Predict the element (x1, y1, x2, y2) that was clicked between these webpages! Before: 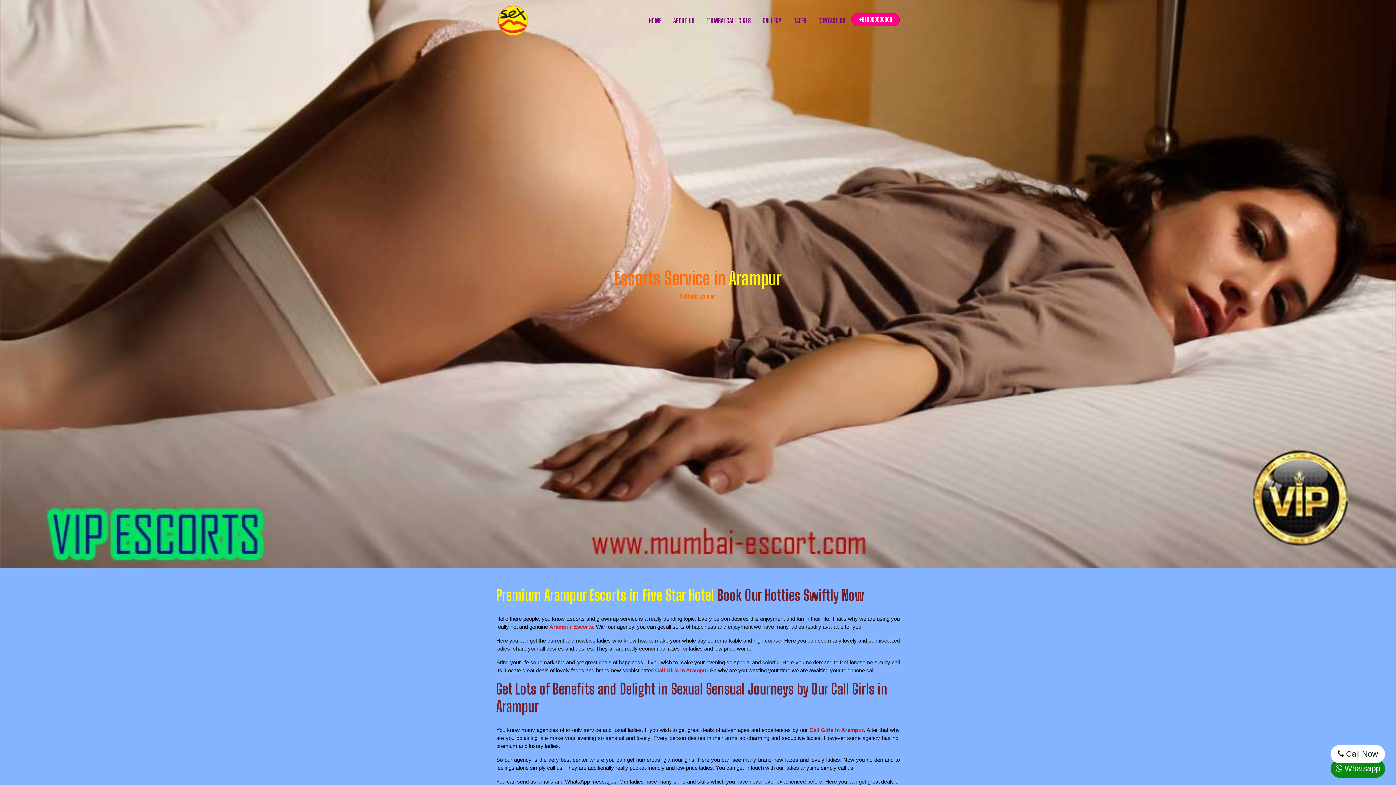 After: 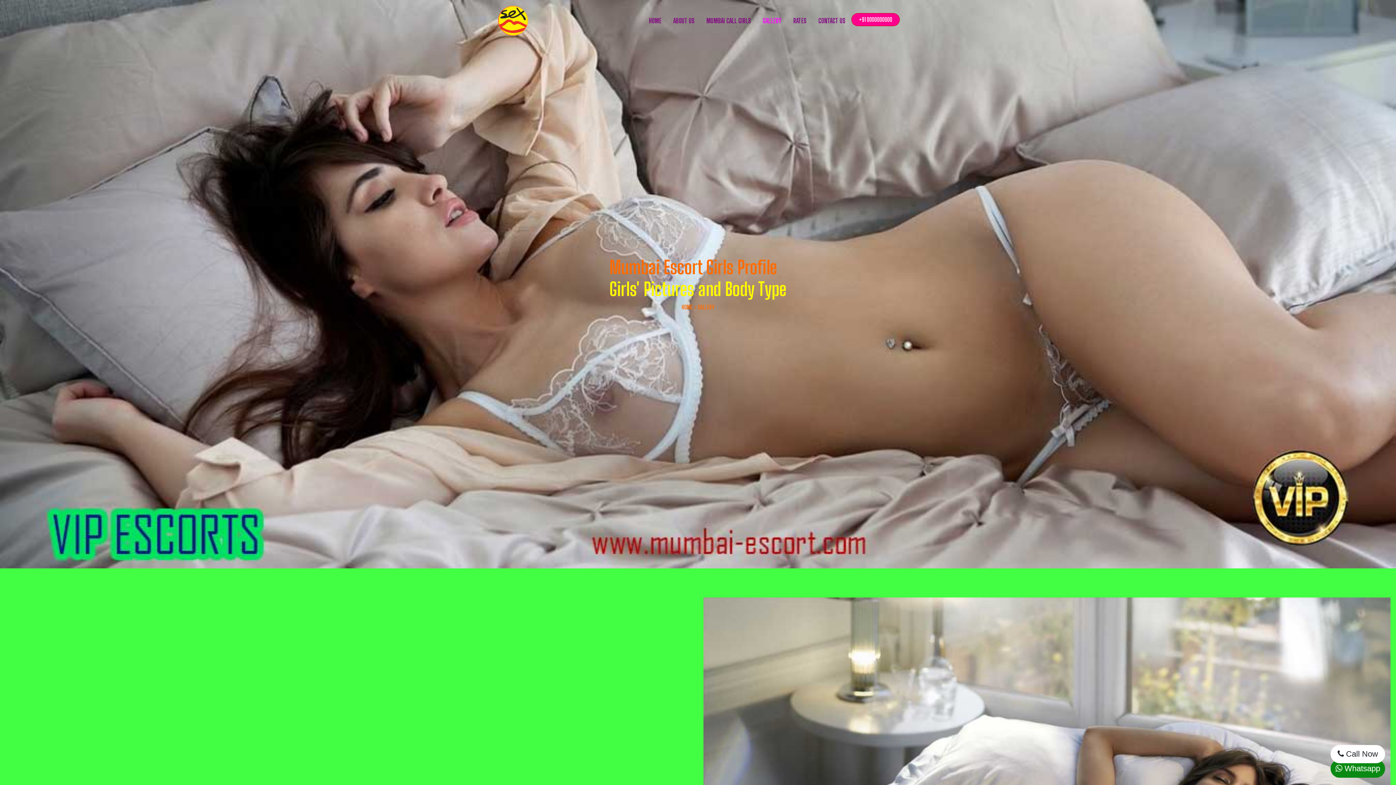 Action: bbox: (757, 12, 787, 28) label: GALLERY